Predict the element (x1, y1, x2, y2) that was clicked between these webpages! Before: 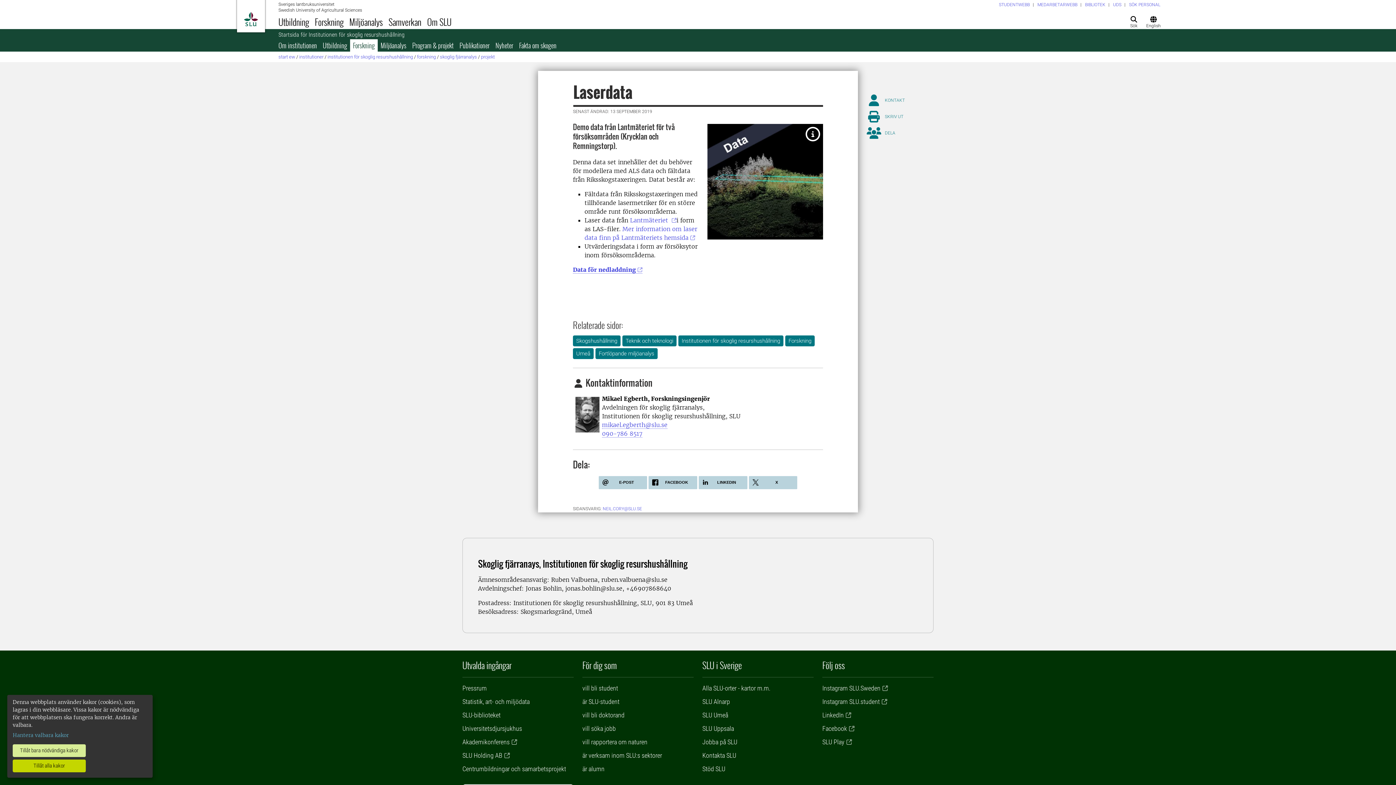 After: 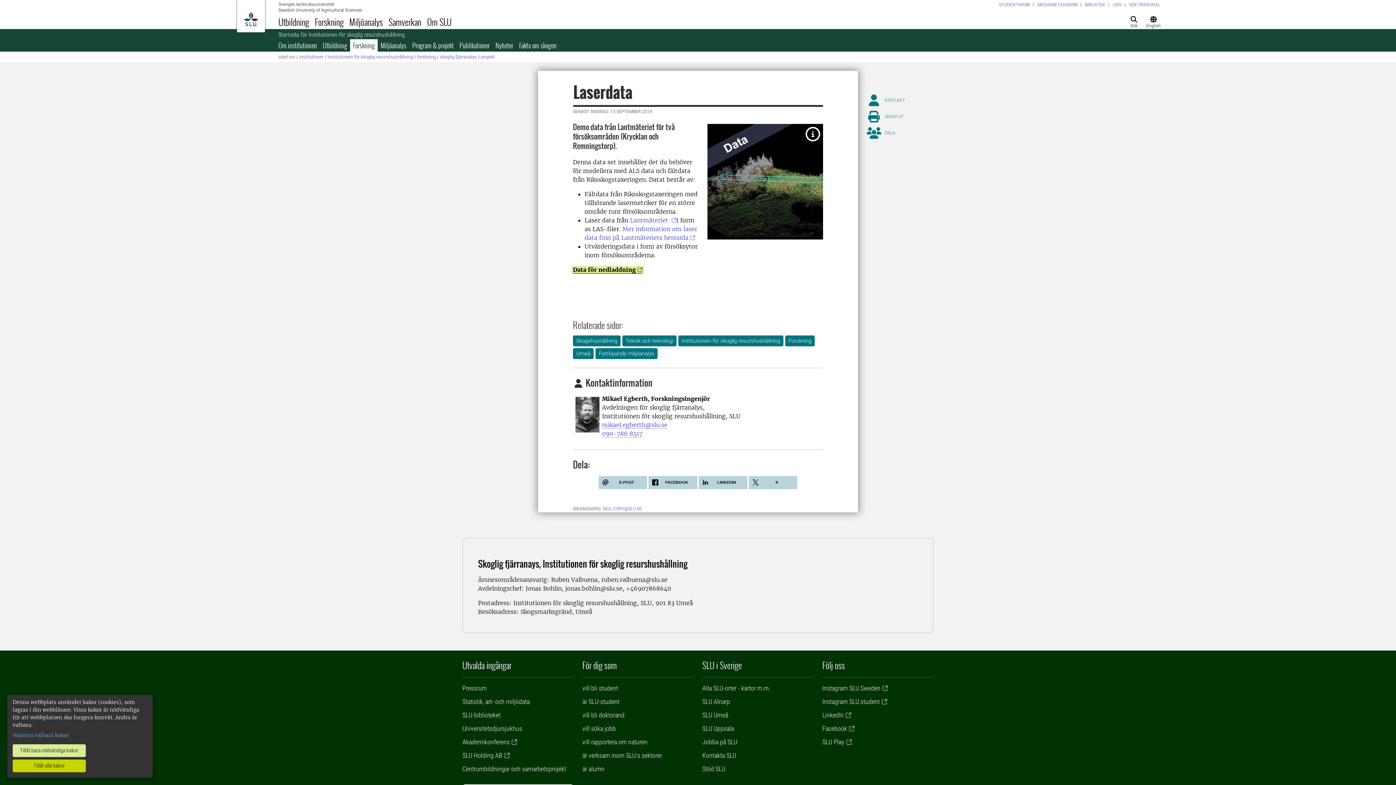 Action: label: Data för nedladdning bbox: (573, 266, 642, 273)